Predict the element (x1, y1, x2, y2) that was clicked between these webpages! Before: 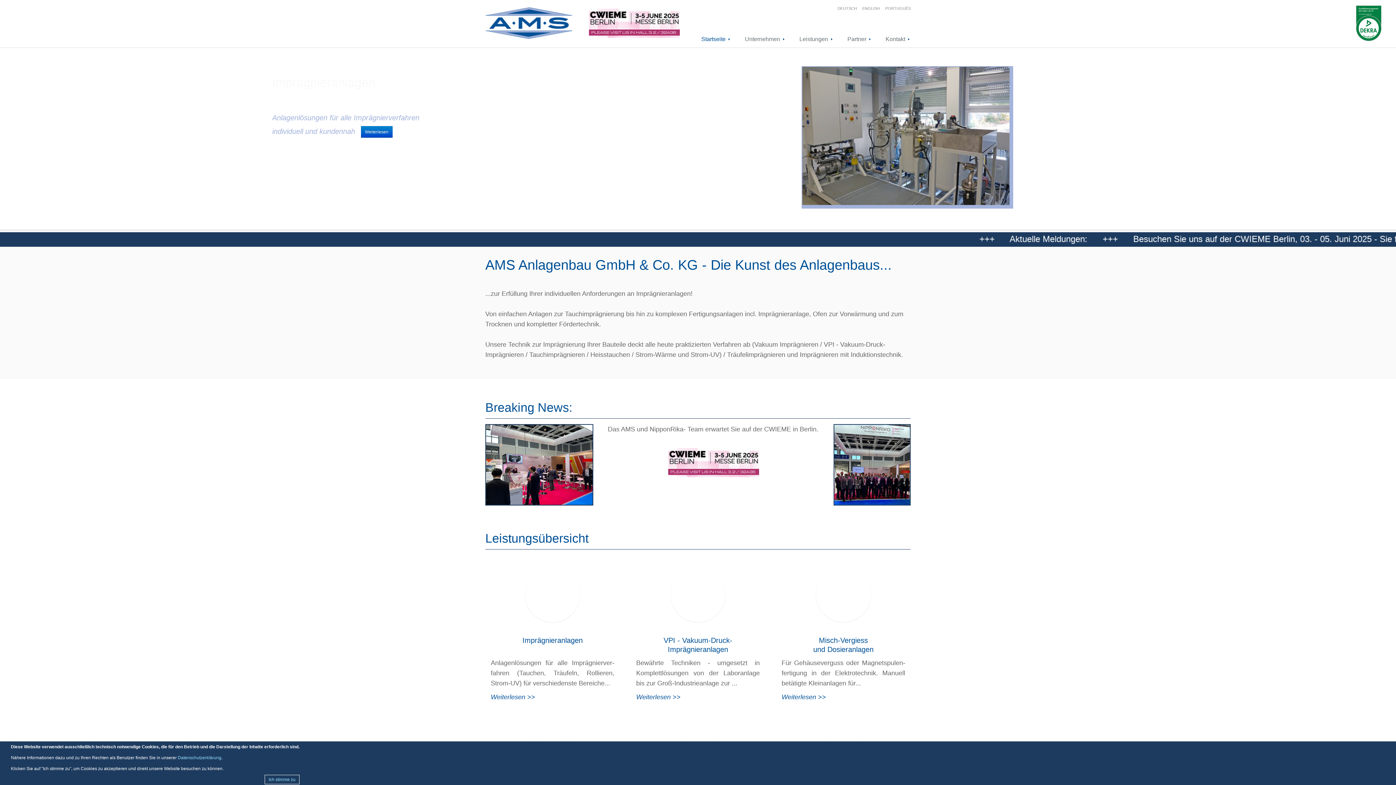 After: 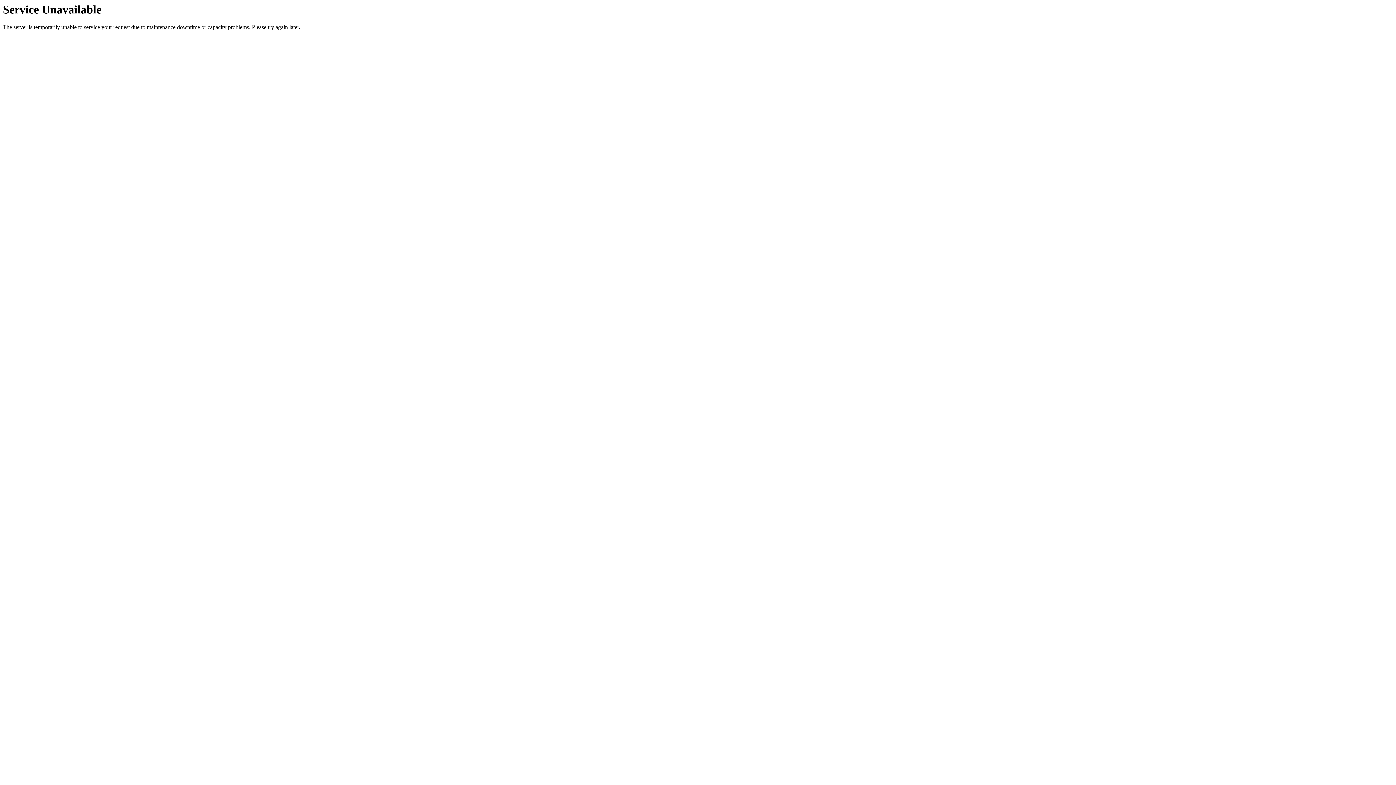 Action: bbox: (781, 693, 826, 701) label: Weiterlesen >>